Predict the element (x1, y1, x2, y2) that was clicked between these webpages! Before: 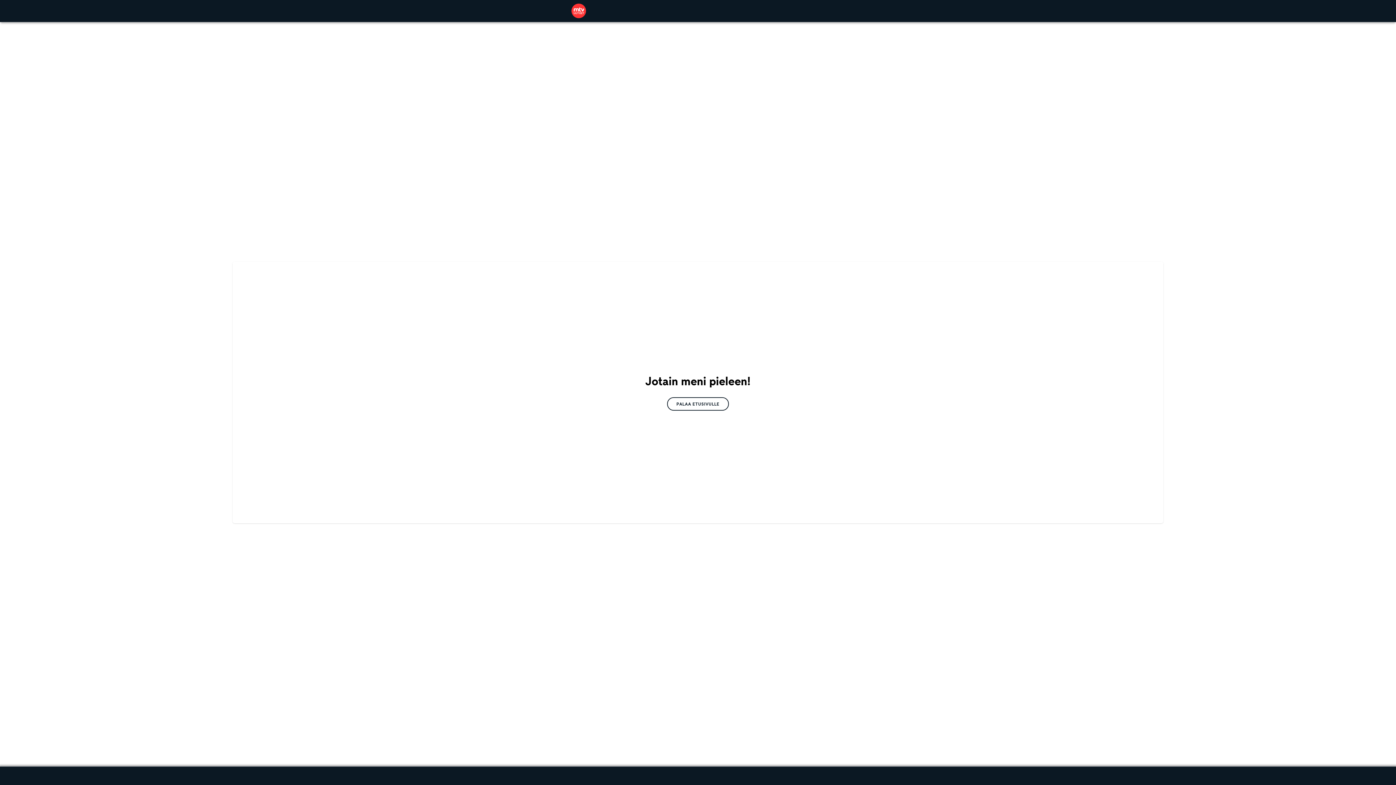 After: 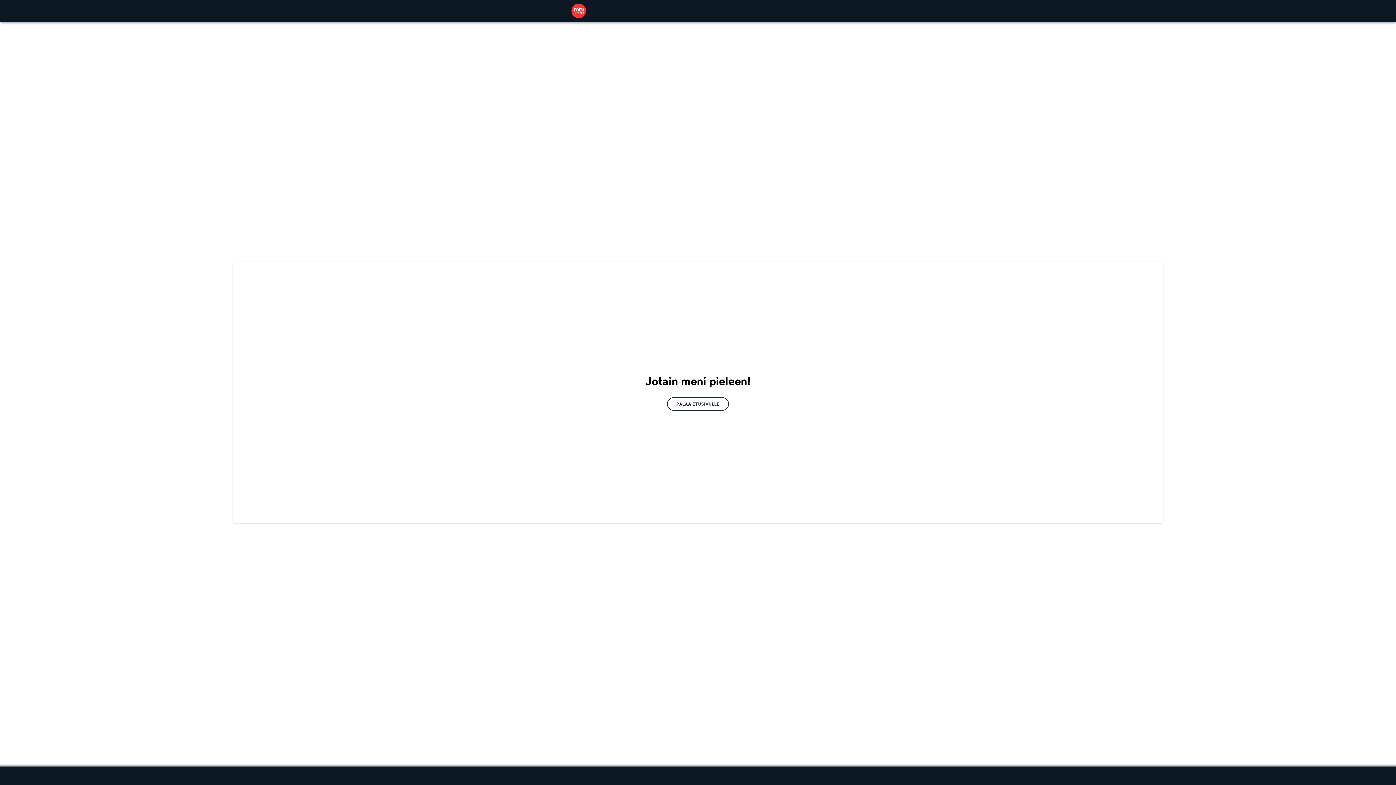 Action: label: PALAA ETUSIVULLE bbox: (667, 397, 729, 410)